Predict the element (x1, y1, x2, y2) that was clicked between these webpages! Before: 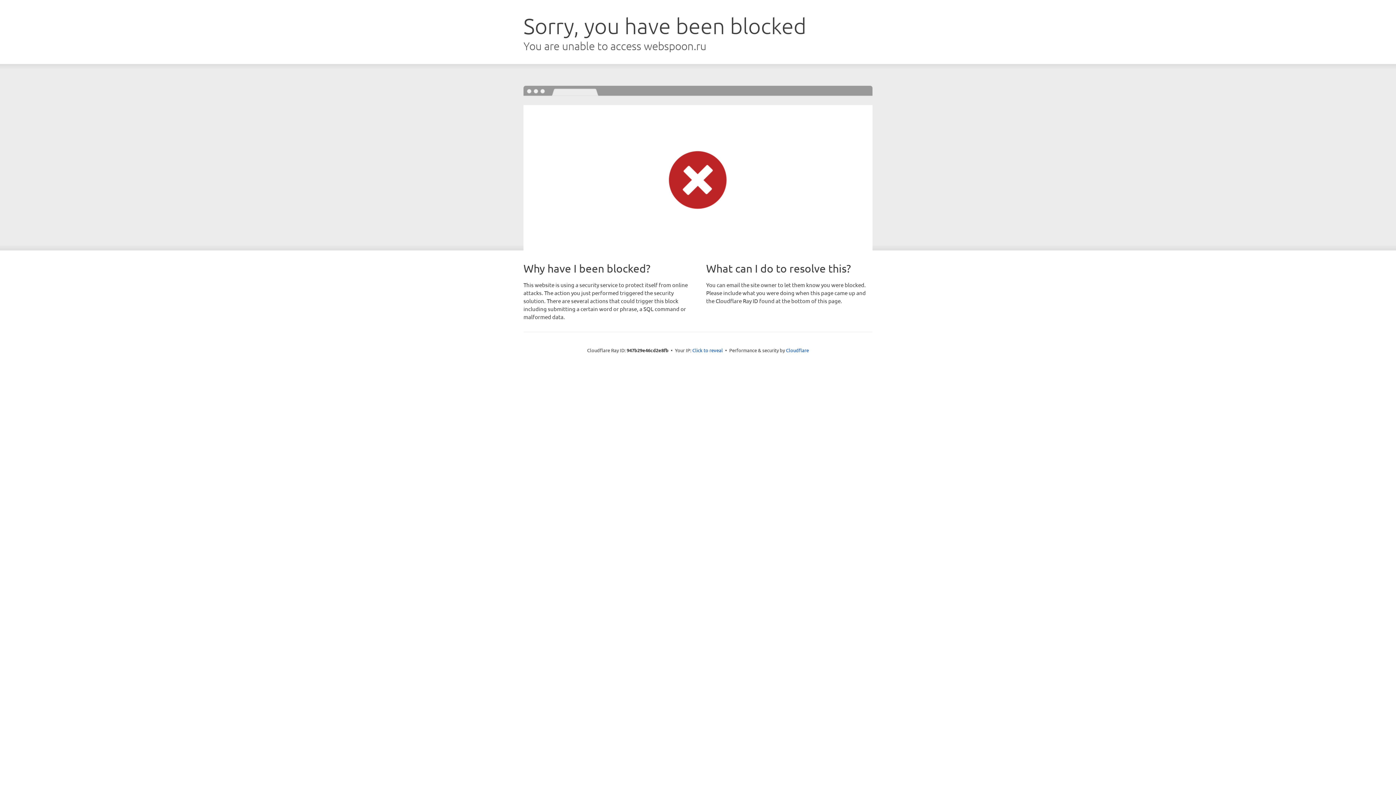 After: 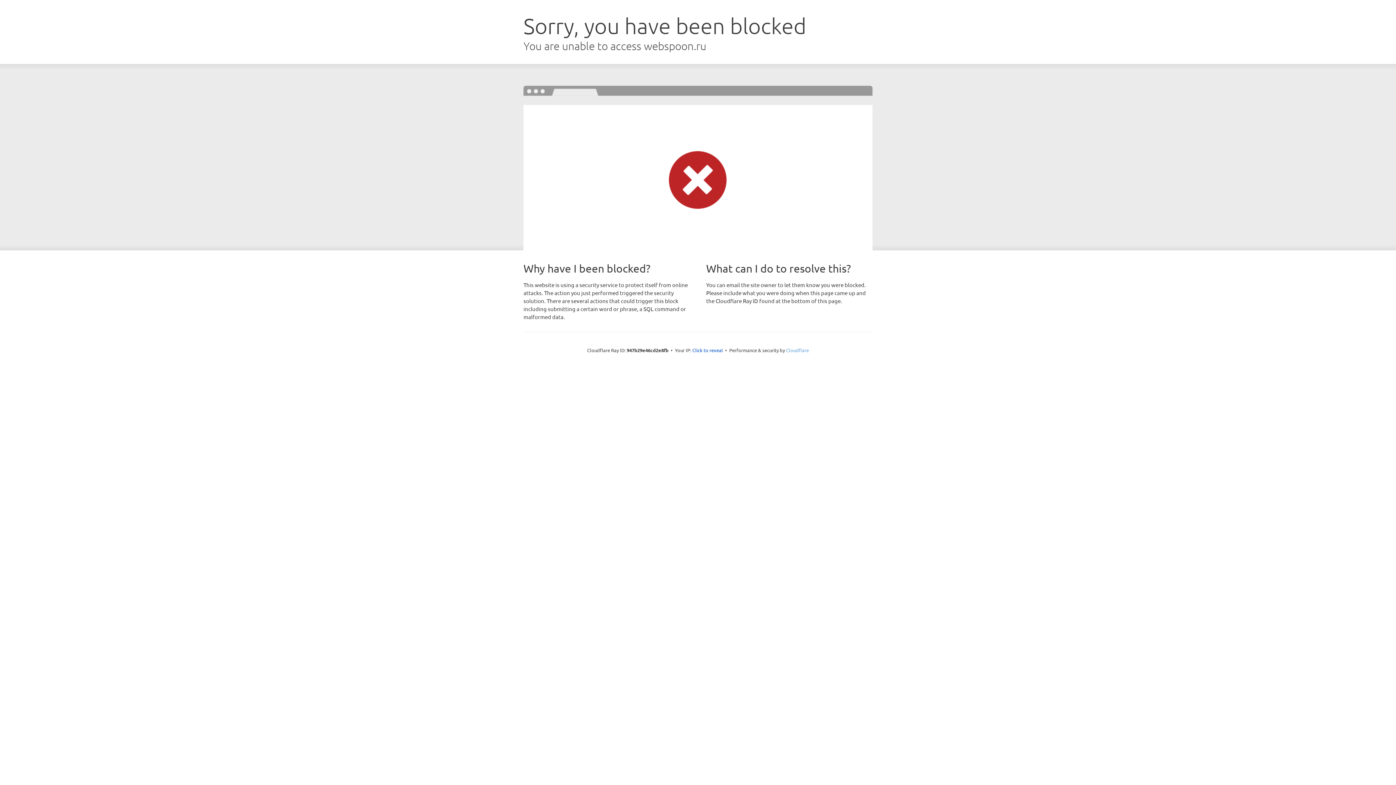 Action: bbox: (786, 347, 809, 353) label: Cloudflare